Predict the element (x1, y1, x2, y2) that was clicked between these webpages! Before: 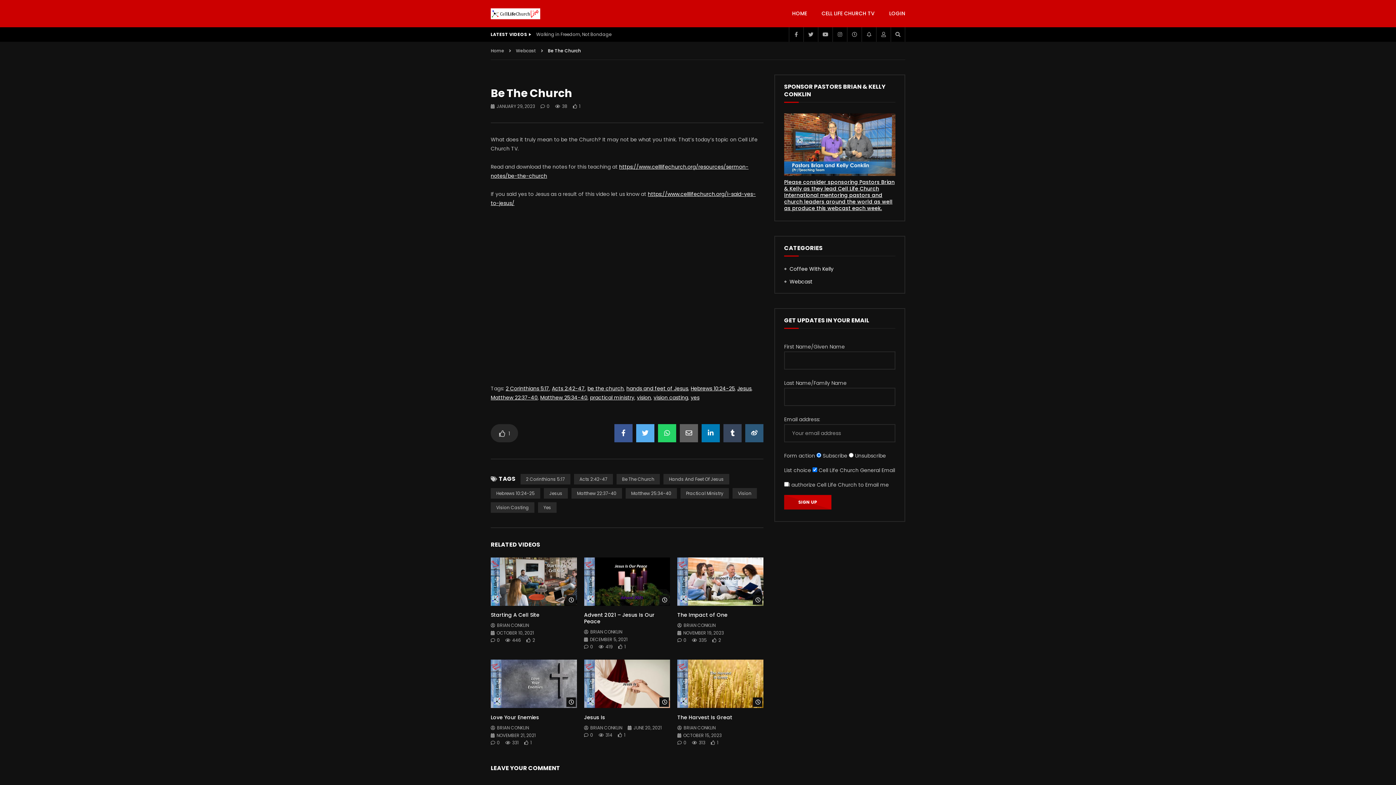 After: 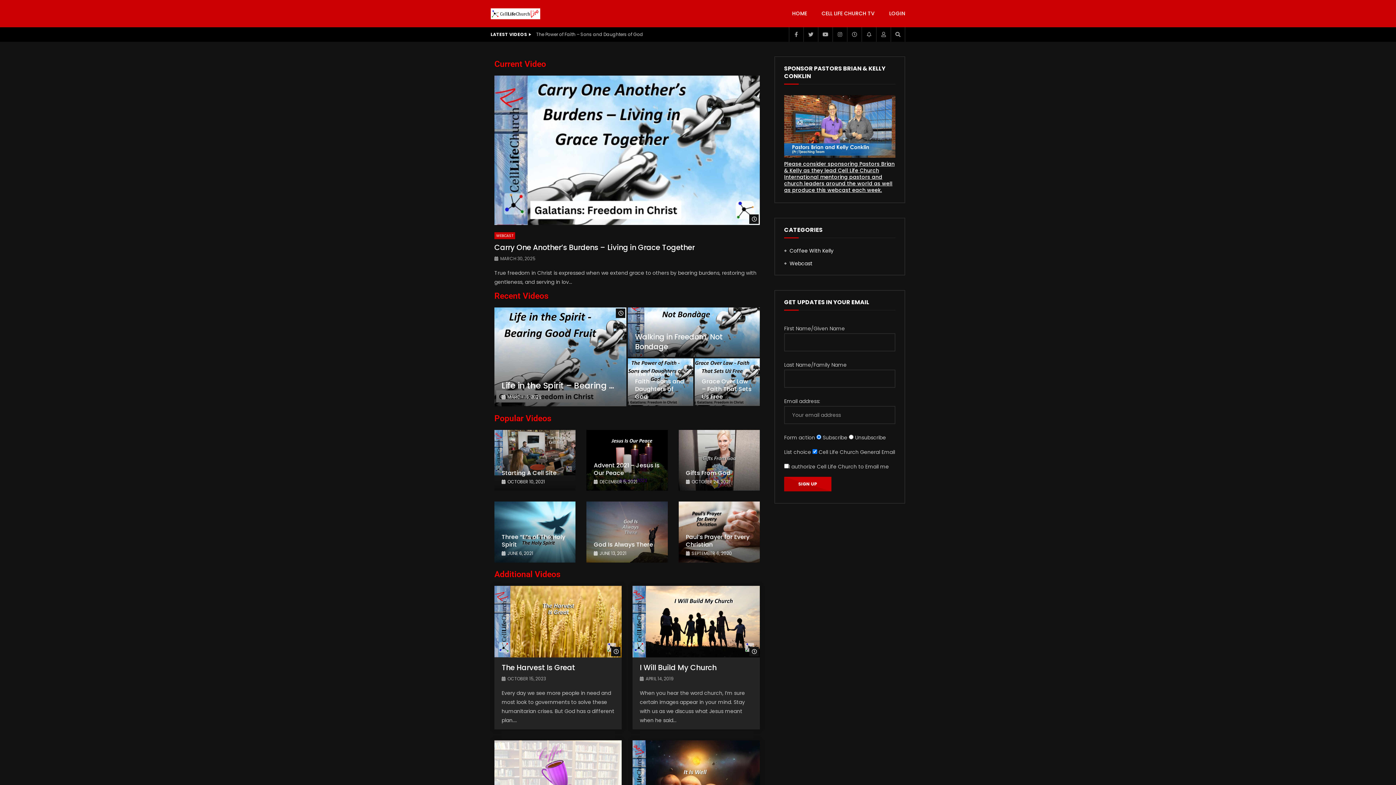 Action: bbox: (814, 0, 882, 27) label: CELL LIFE CHURCH TV